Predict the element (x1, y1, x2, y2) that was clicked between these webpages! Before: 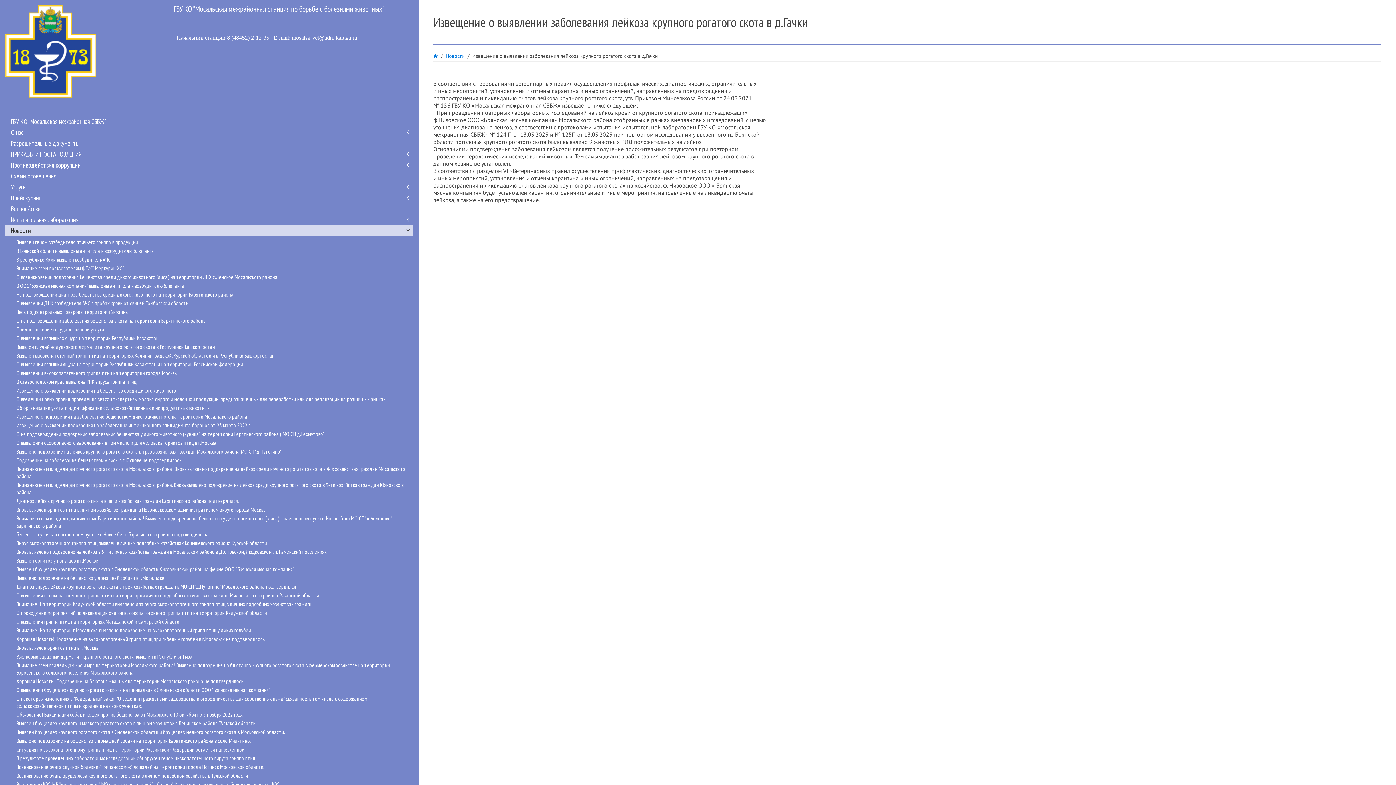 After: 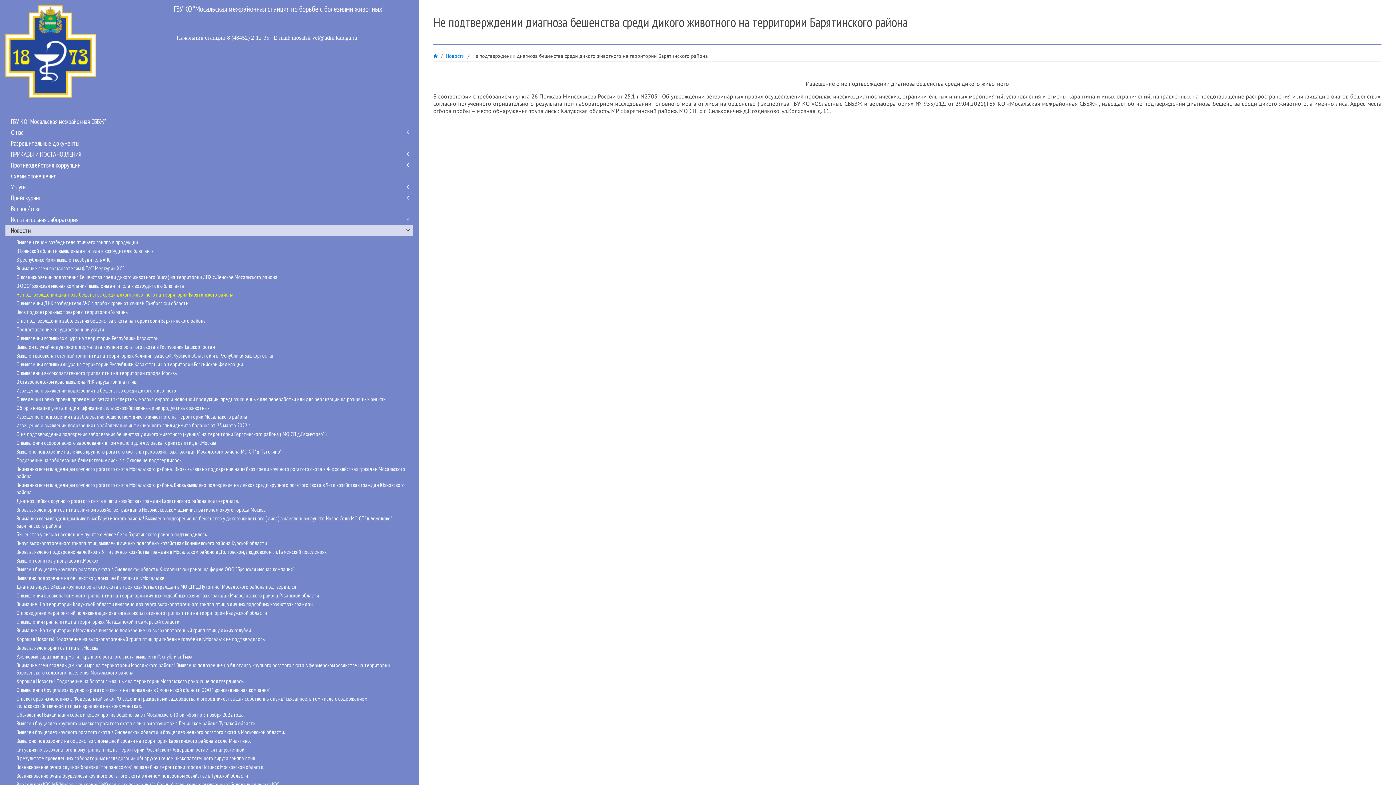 Action: label: Не подтверждении диагноза бешенства среди дикого животного на территории Барятинского района bbox: (10, 290, 413, 298)